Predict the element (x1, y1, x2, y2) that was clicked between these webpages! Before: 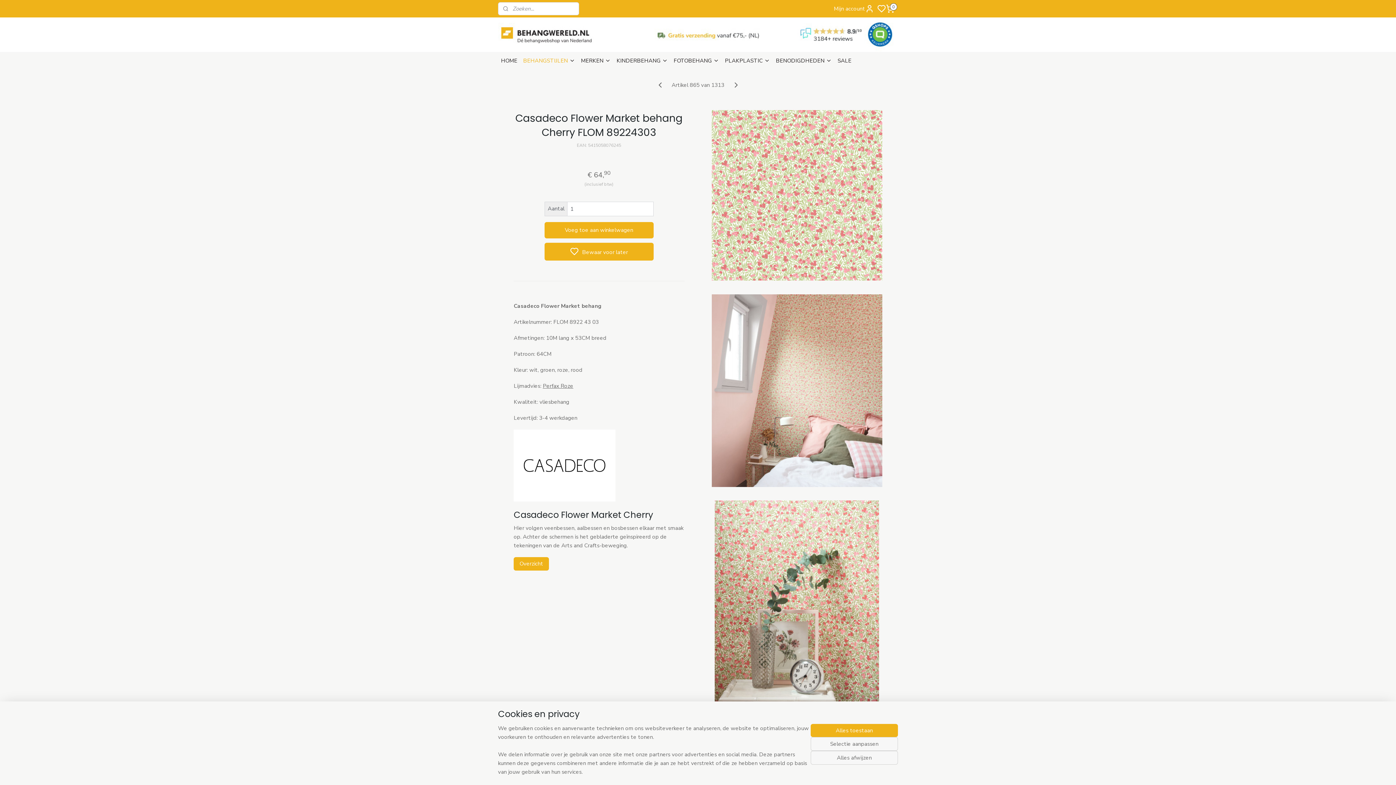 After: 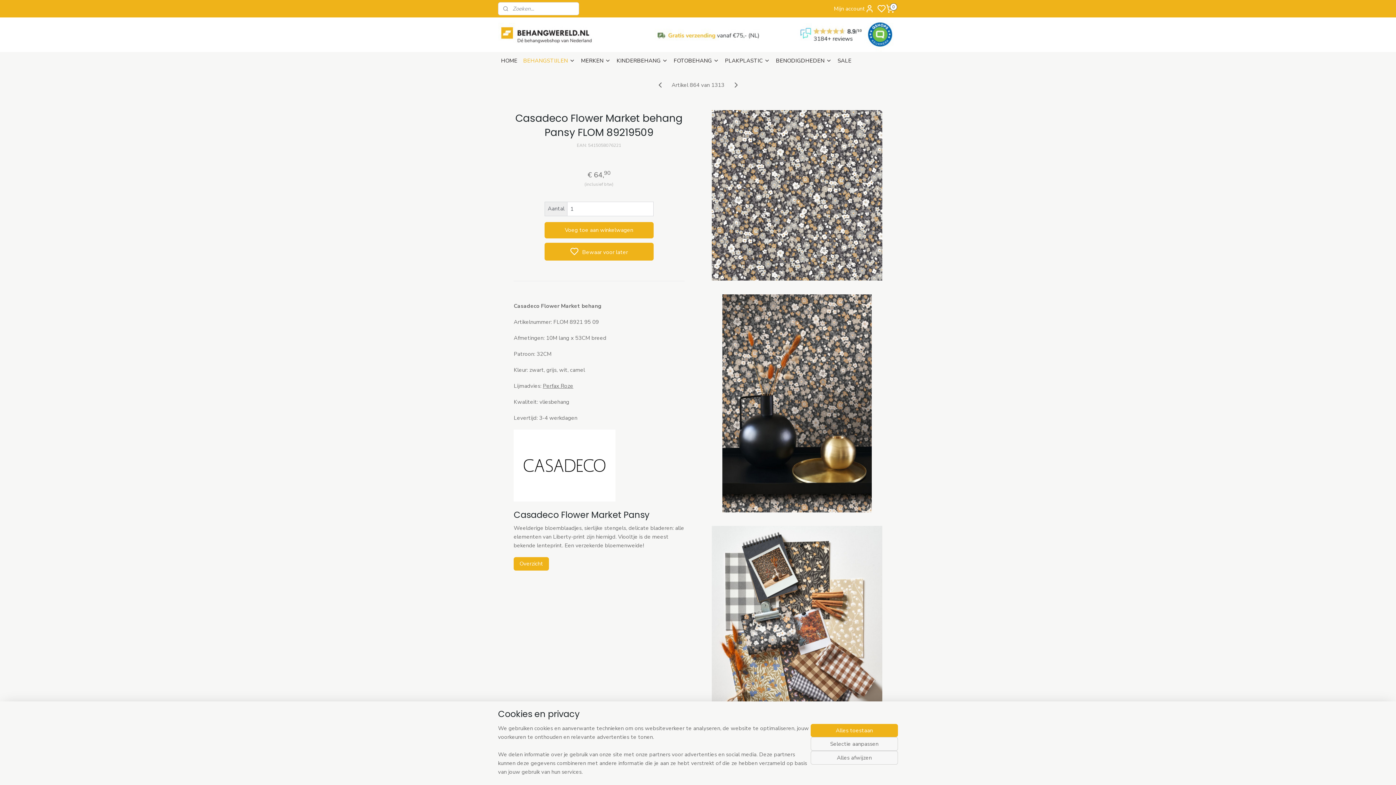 Action: bbox: (655, 80, 664, 89)